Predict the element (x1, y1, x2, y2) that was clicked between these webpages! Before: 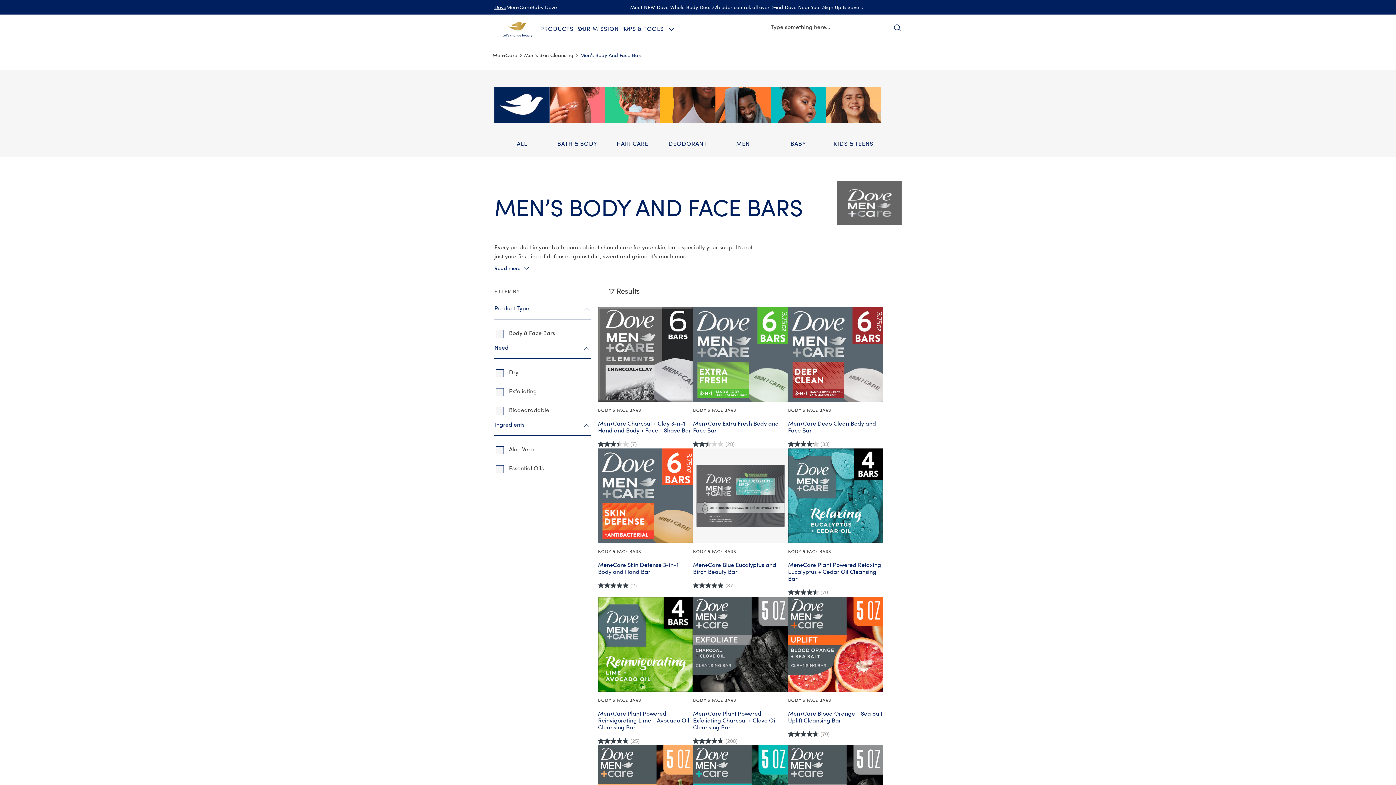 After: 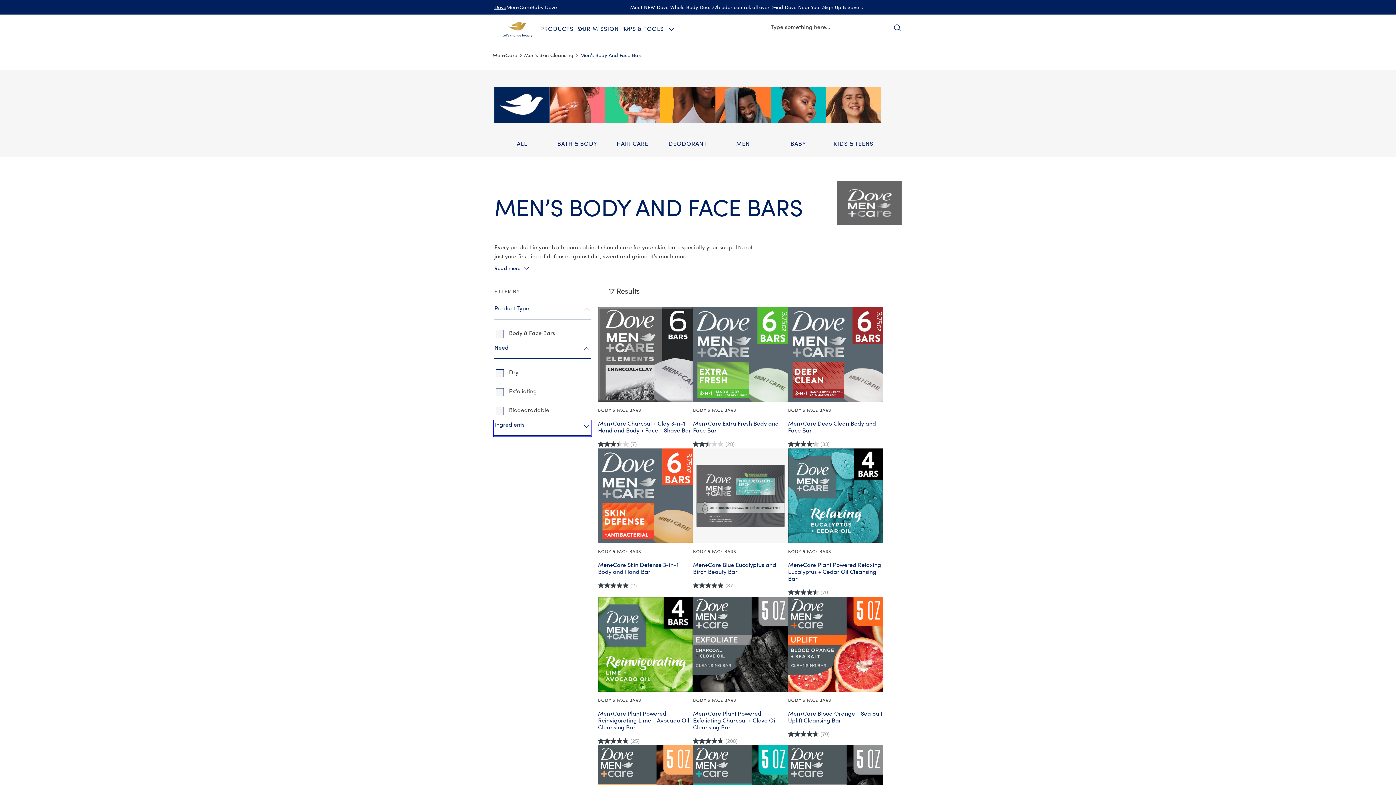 Action: label: Ingredients
Filter By bbox: (494, 421, 590, 435)